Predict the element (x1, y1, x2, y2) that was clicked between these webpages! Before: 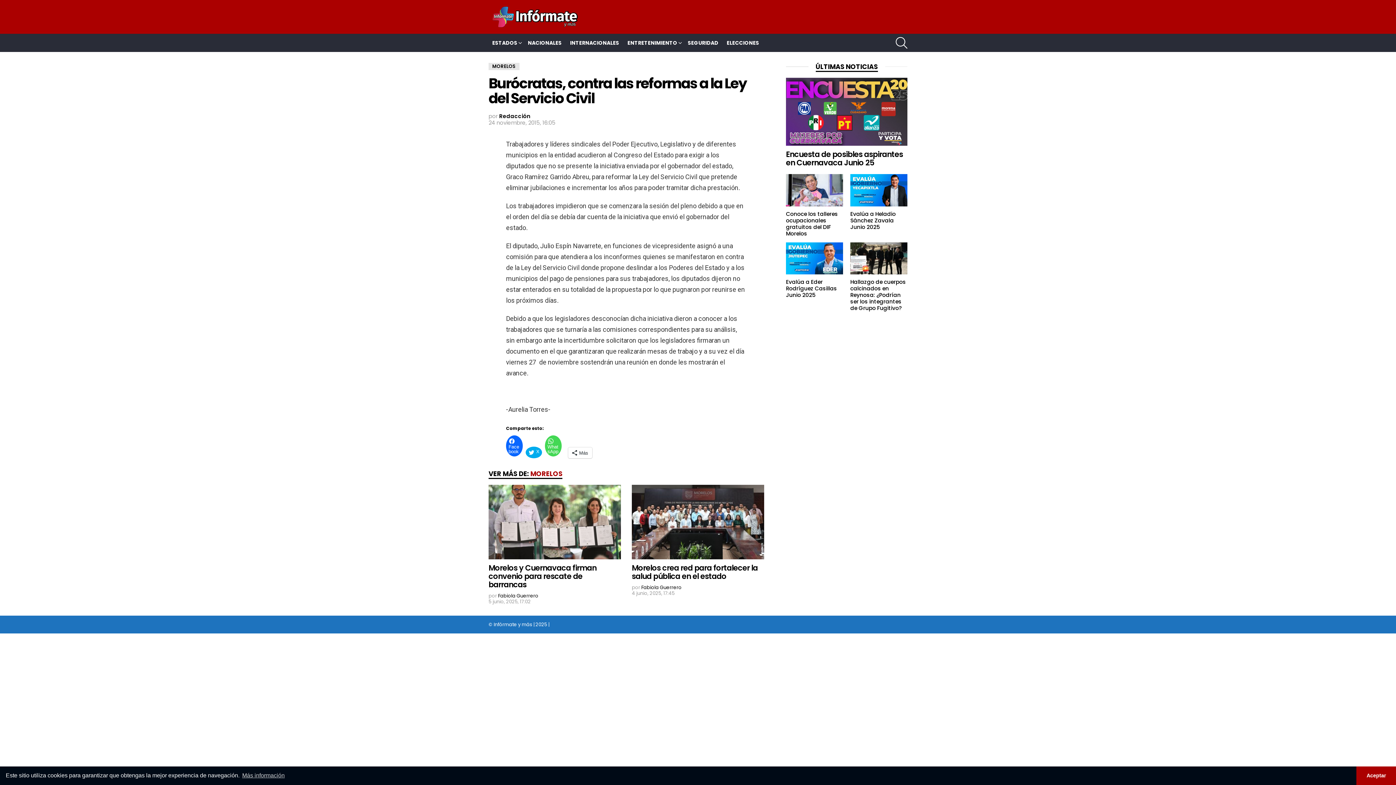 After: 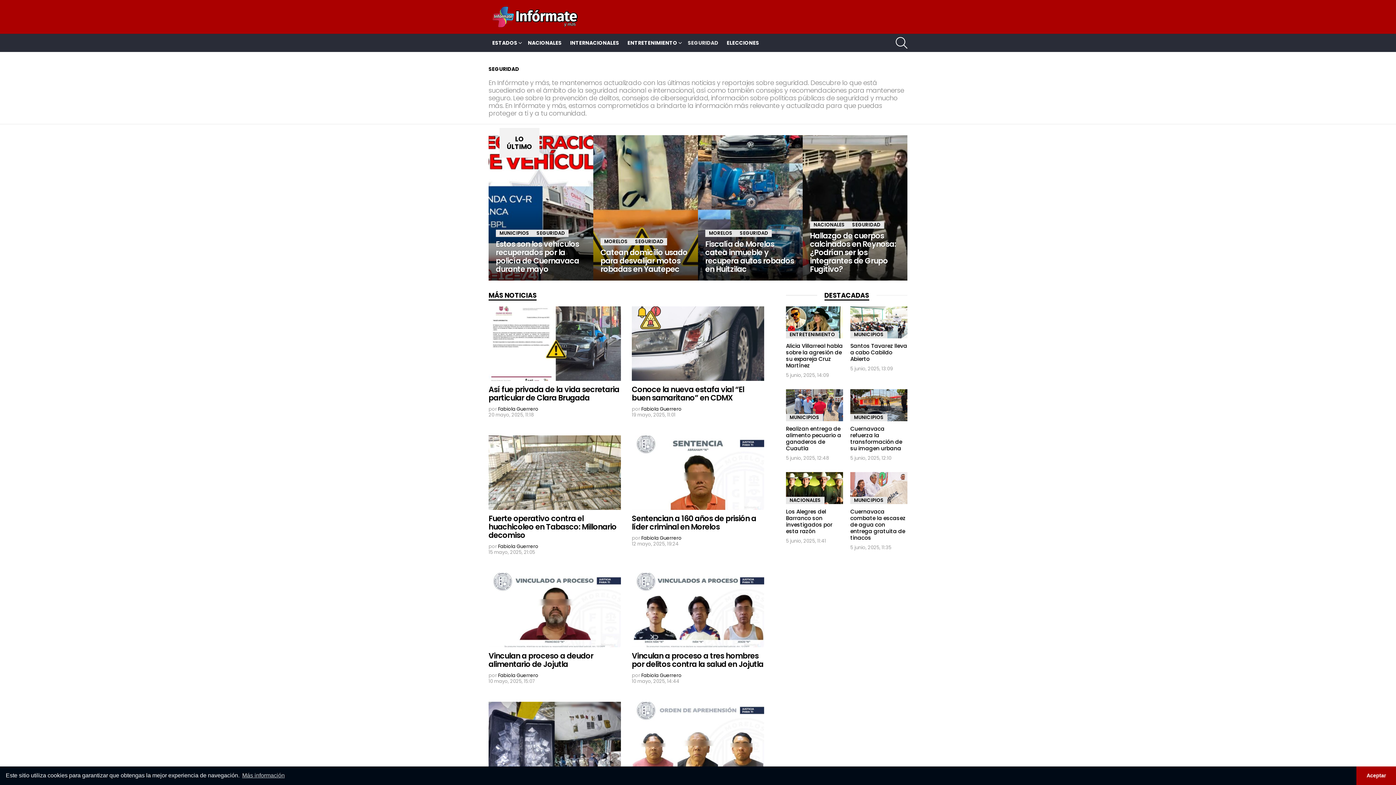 Action: bbox: (684, 37, 722, 48) label: SEGURIDAD